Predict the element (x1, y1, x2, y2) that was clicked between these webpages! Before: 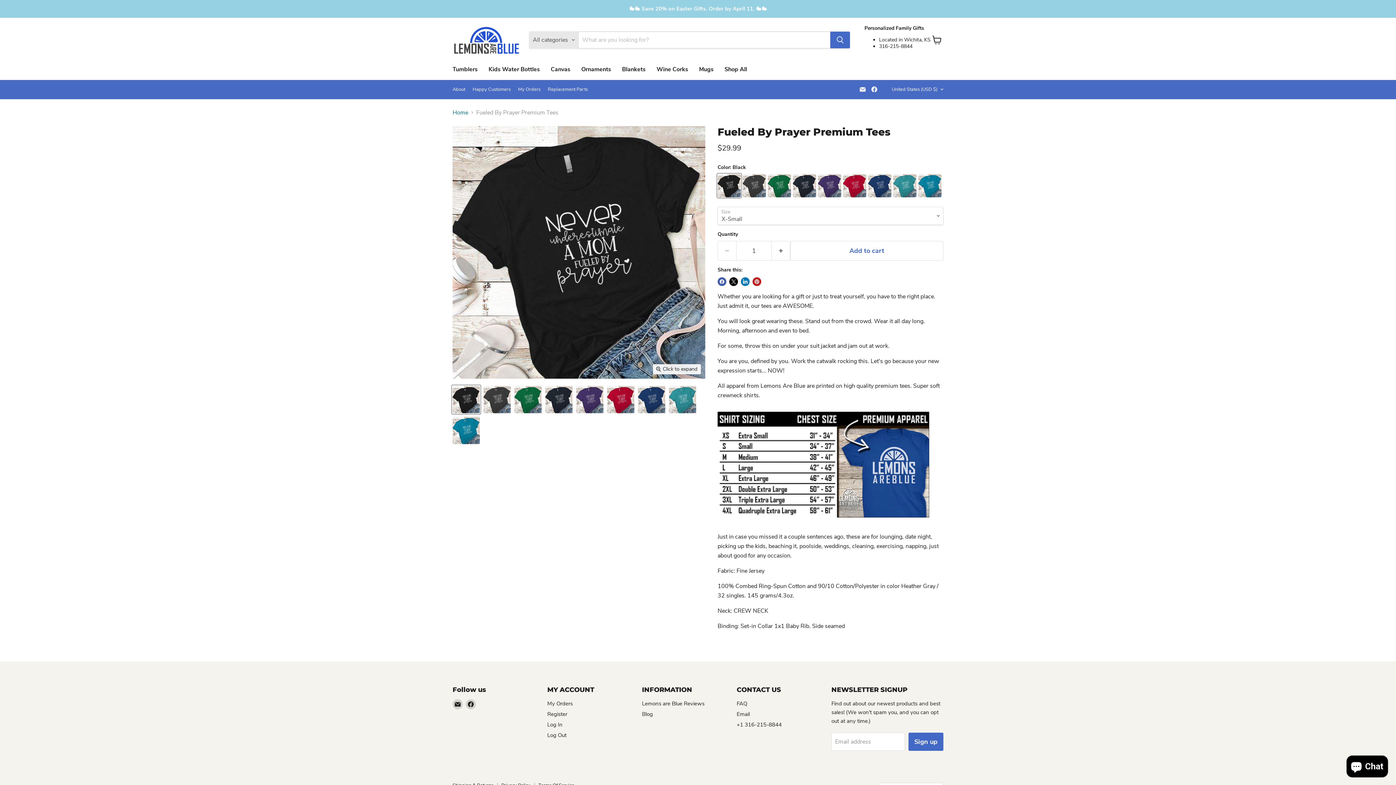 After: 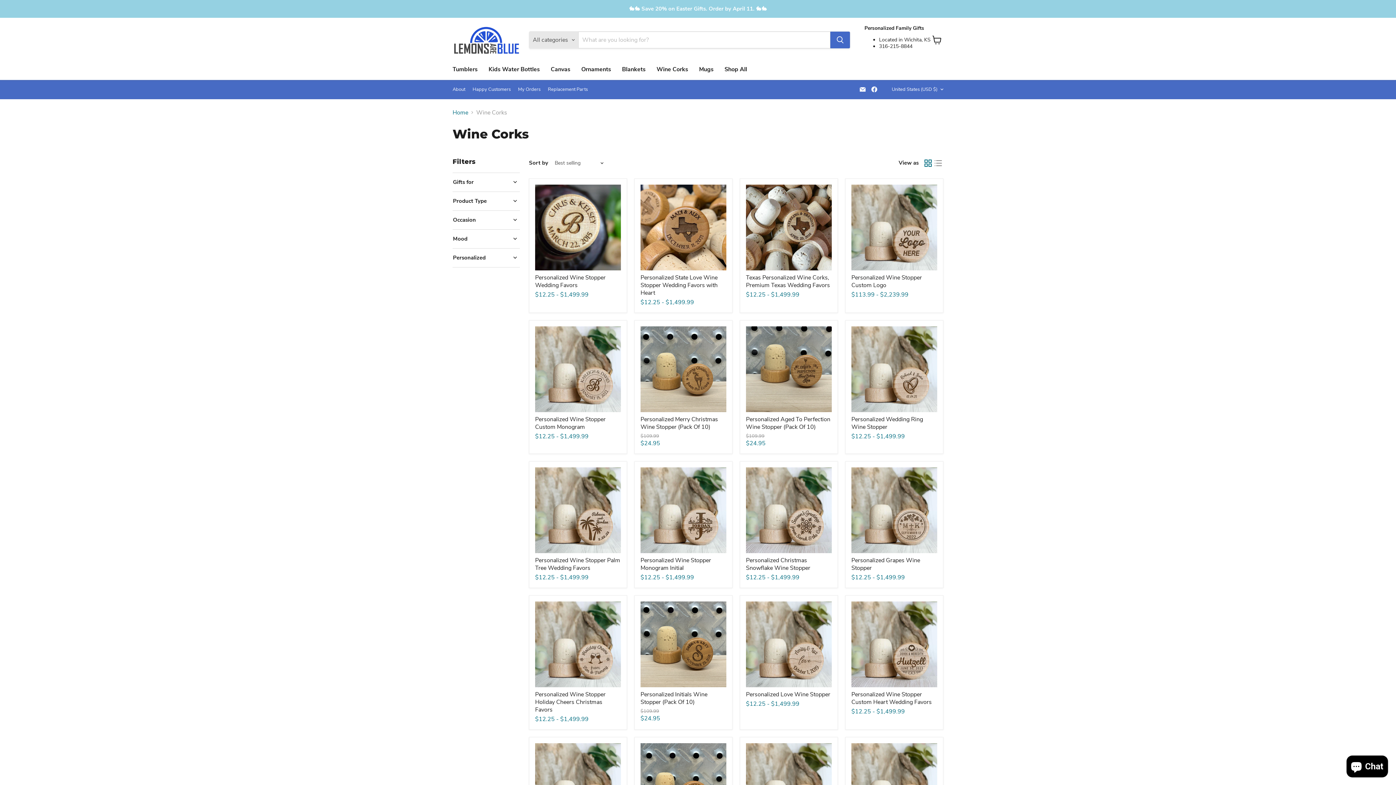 Action: bbox: (651, 61, 693, 77) label: Wine Corks